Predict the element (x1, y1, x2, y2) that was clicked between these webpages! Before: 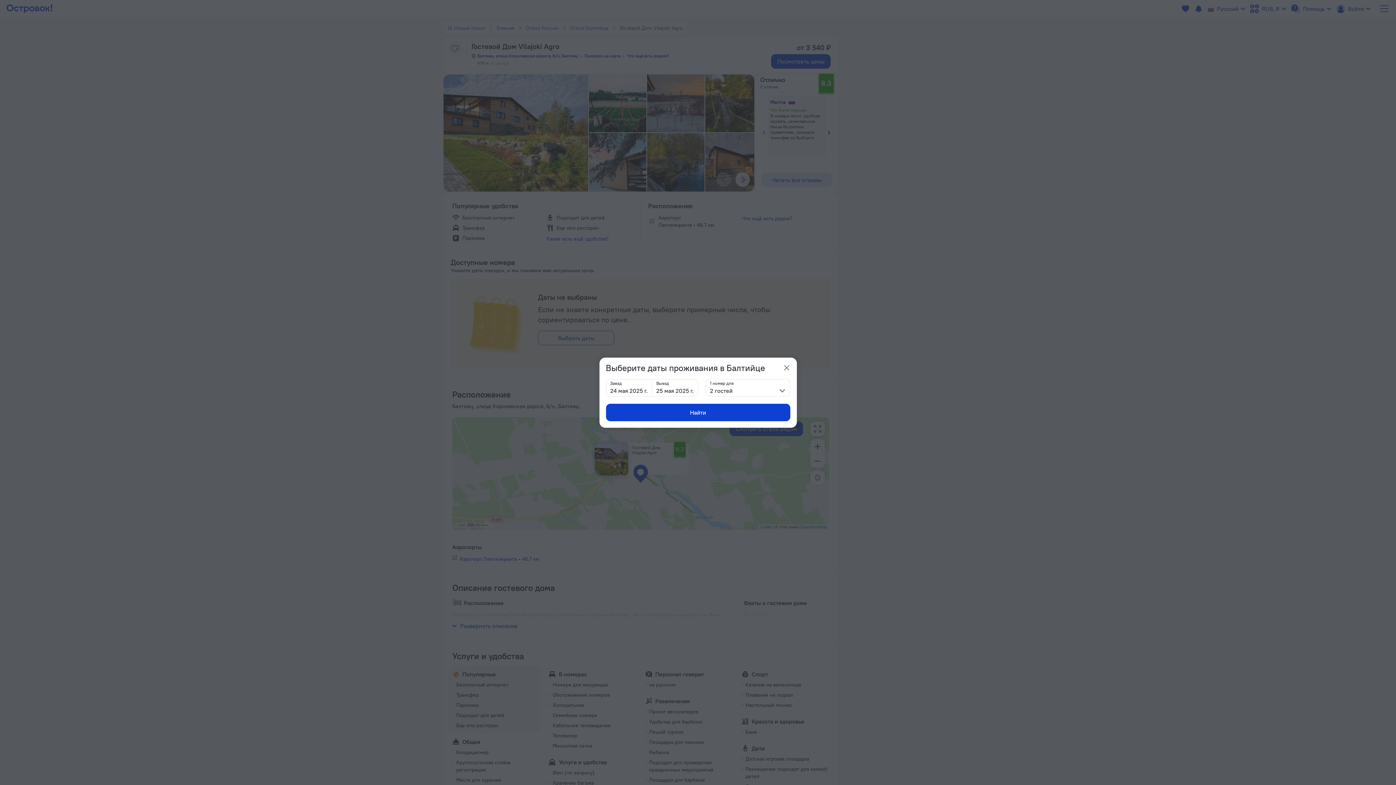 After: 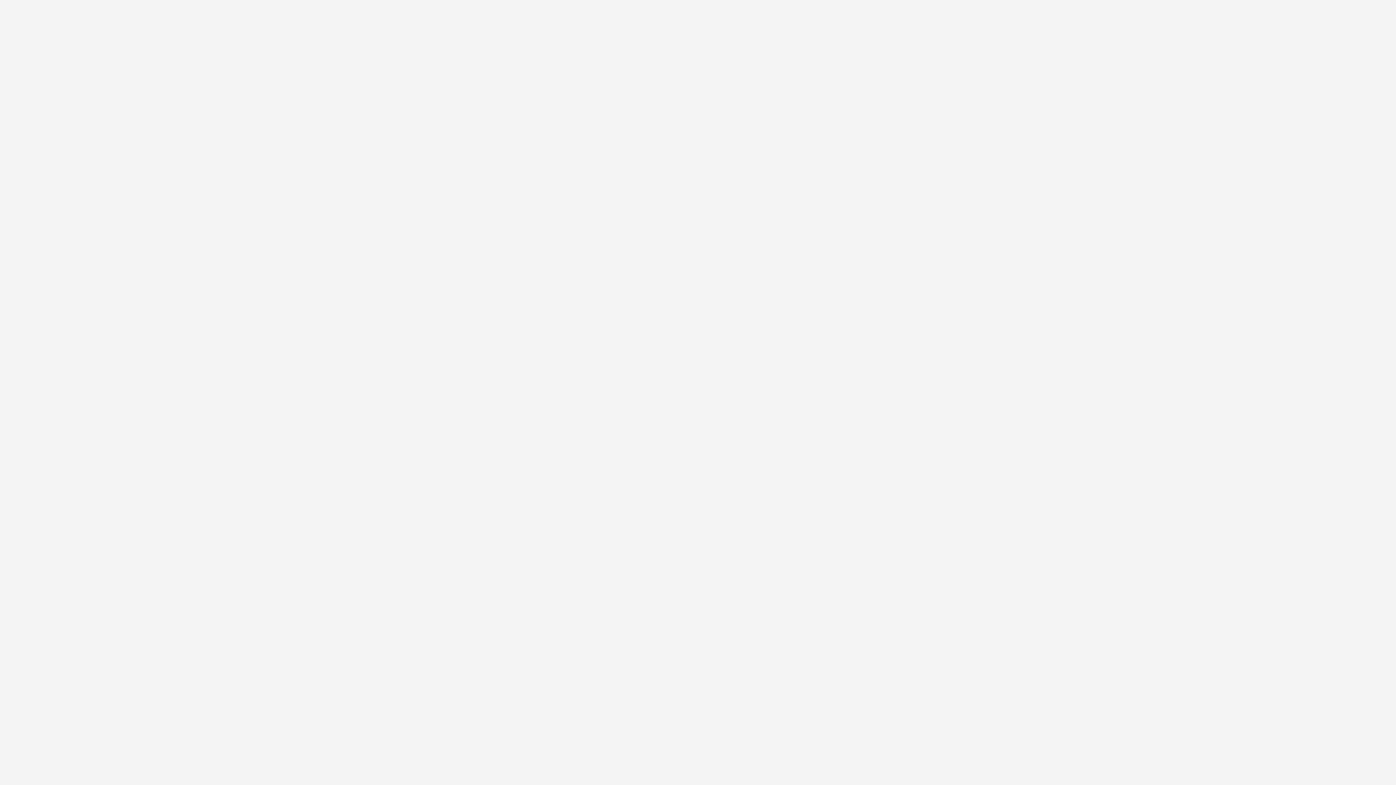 Action: label: Найти bbox: (606, 403, 790, 421)